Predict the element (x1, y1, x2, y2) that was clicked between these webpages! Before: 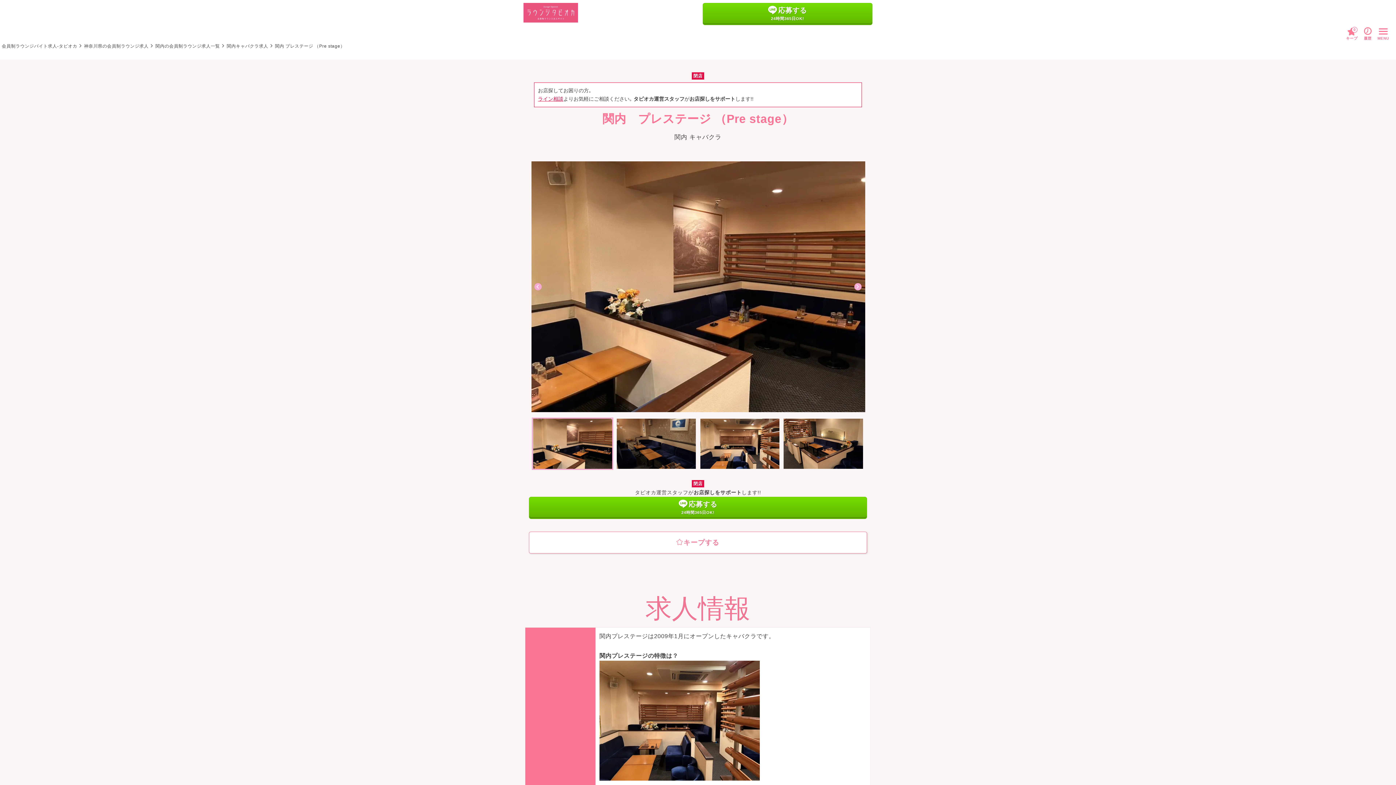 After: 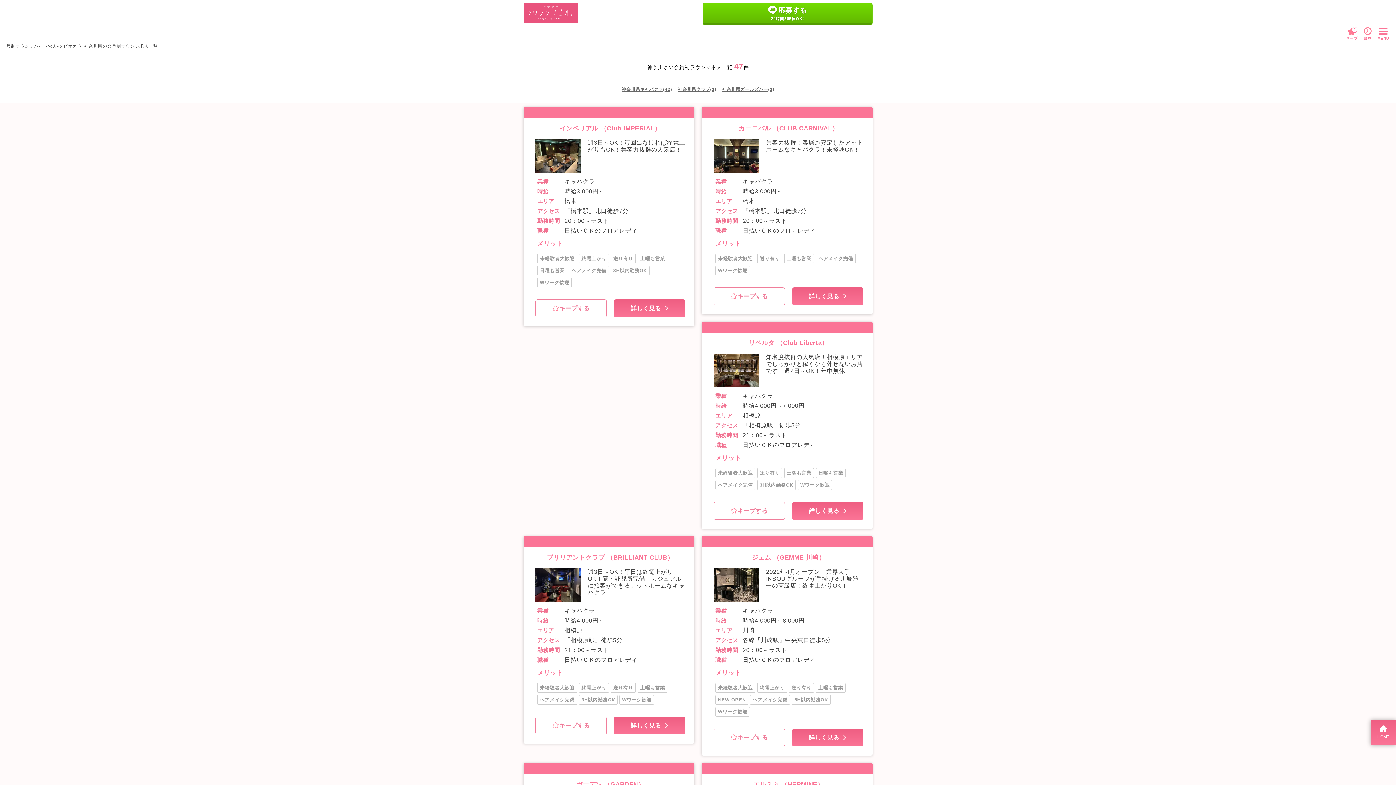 Action: label: 神奈川県の会員制ラウンジ求人 bbox: (84, 42, 148, 49)